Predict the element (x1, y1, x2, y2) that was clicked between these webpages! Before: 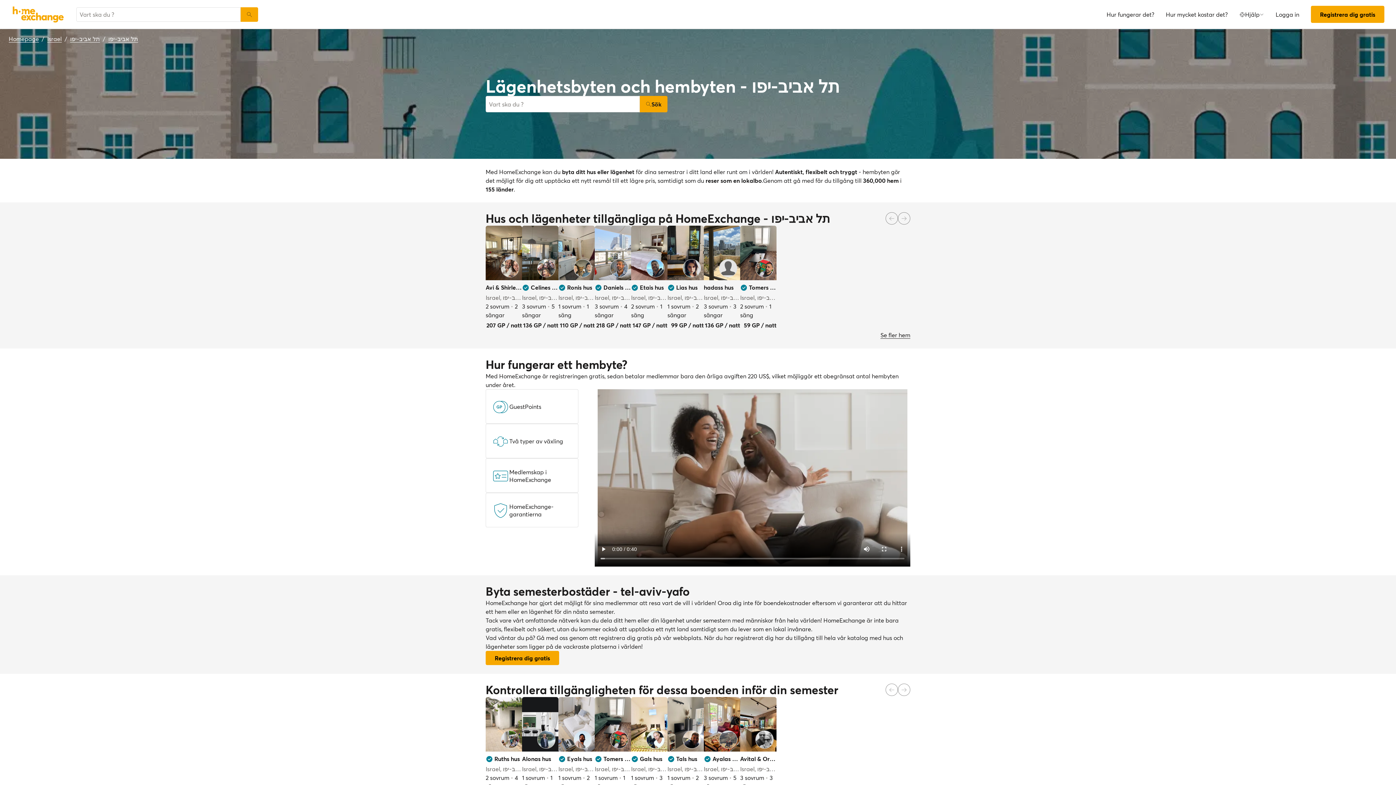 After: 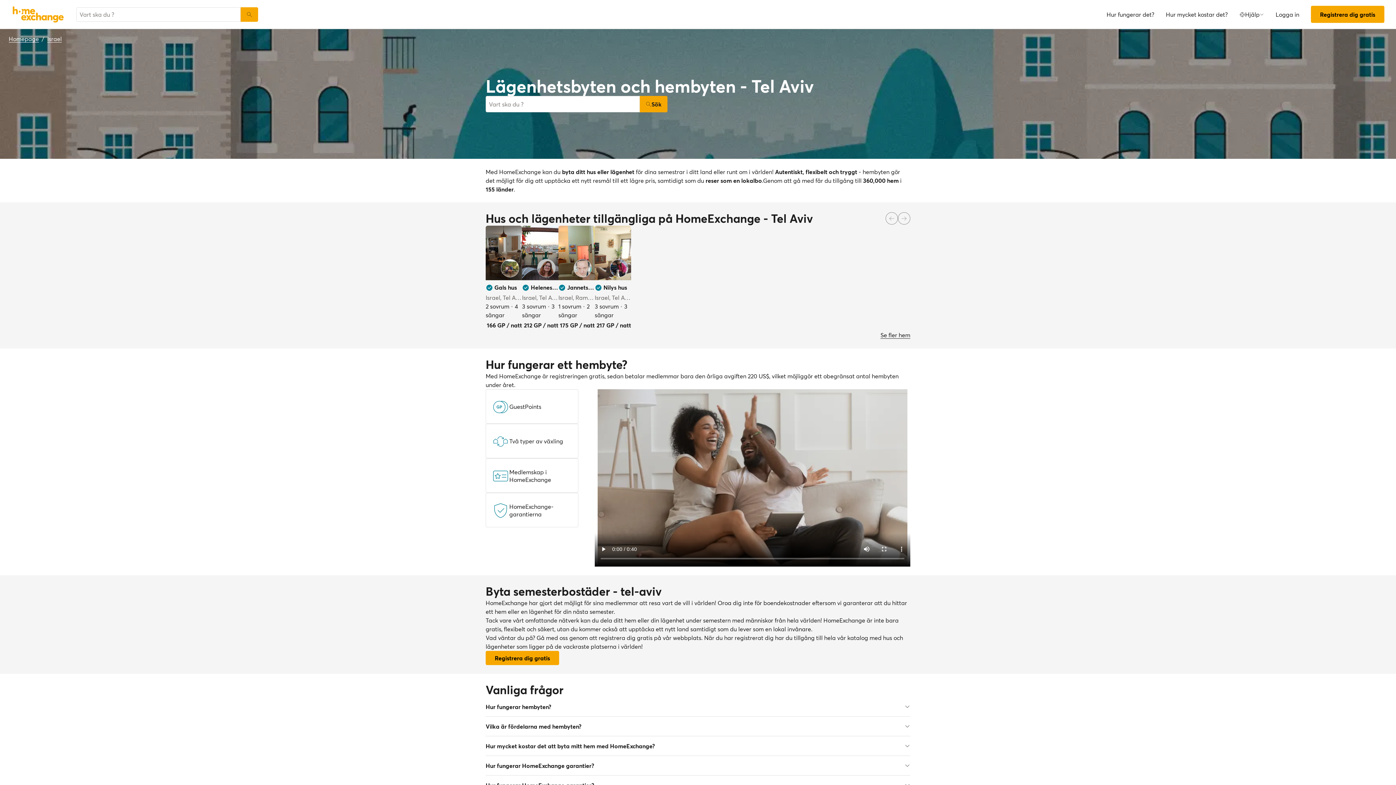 Action: label: תל אביב-יפו bbox: (70, 34, 100, 42)